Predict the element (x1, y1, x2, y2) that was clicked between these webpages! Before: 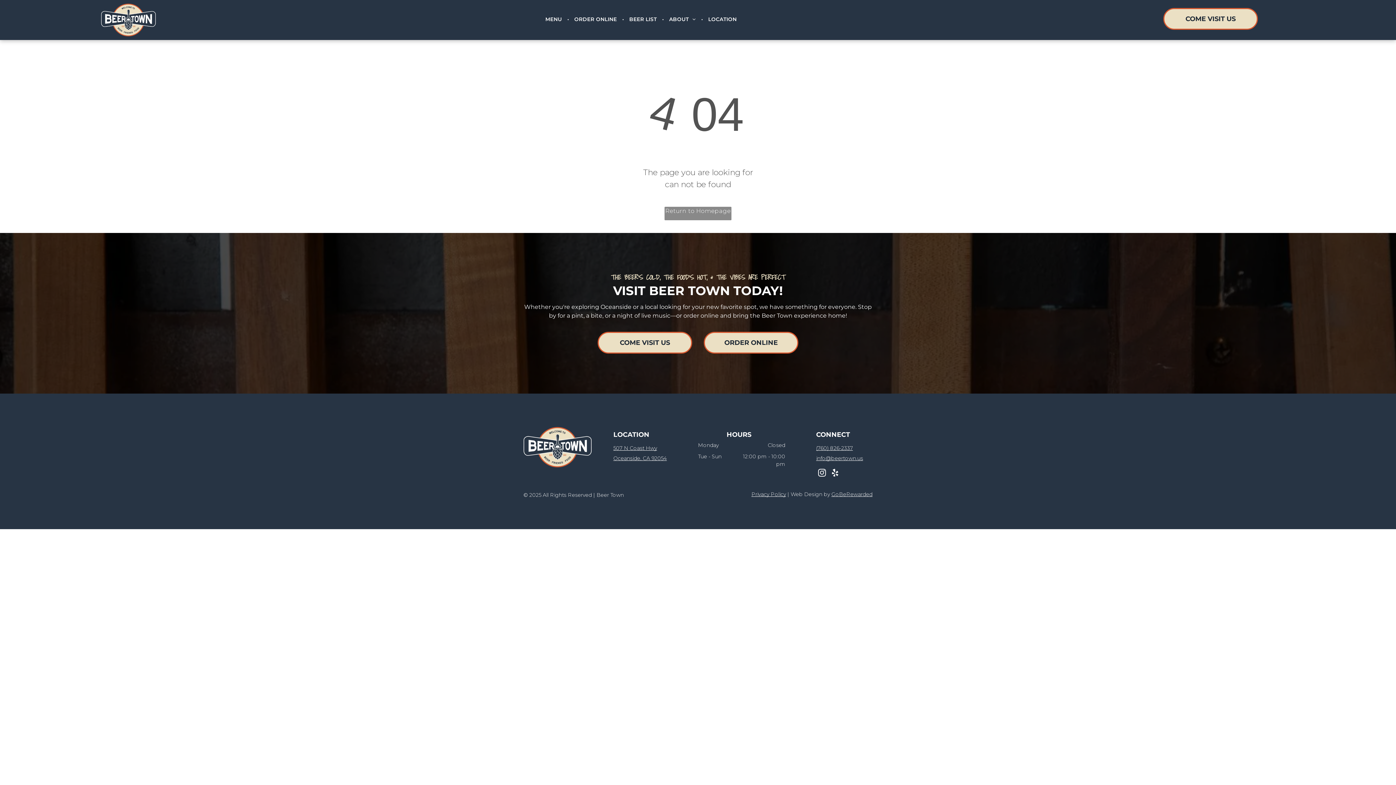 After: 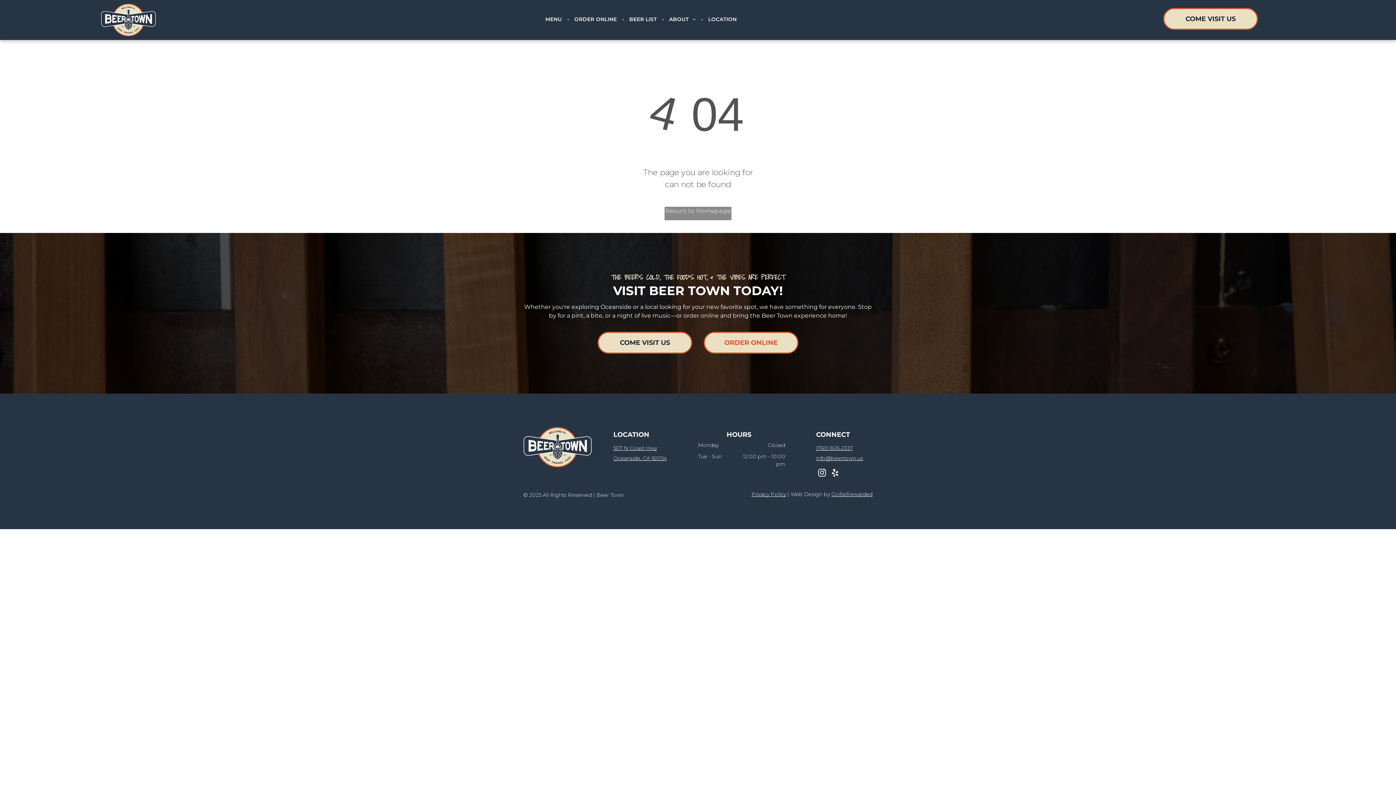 Action: label: ORDER ONLINE bbox: (704, 331, 798, 353)